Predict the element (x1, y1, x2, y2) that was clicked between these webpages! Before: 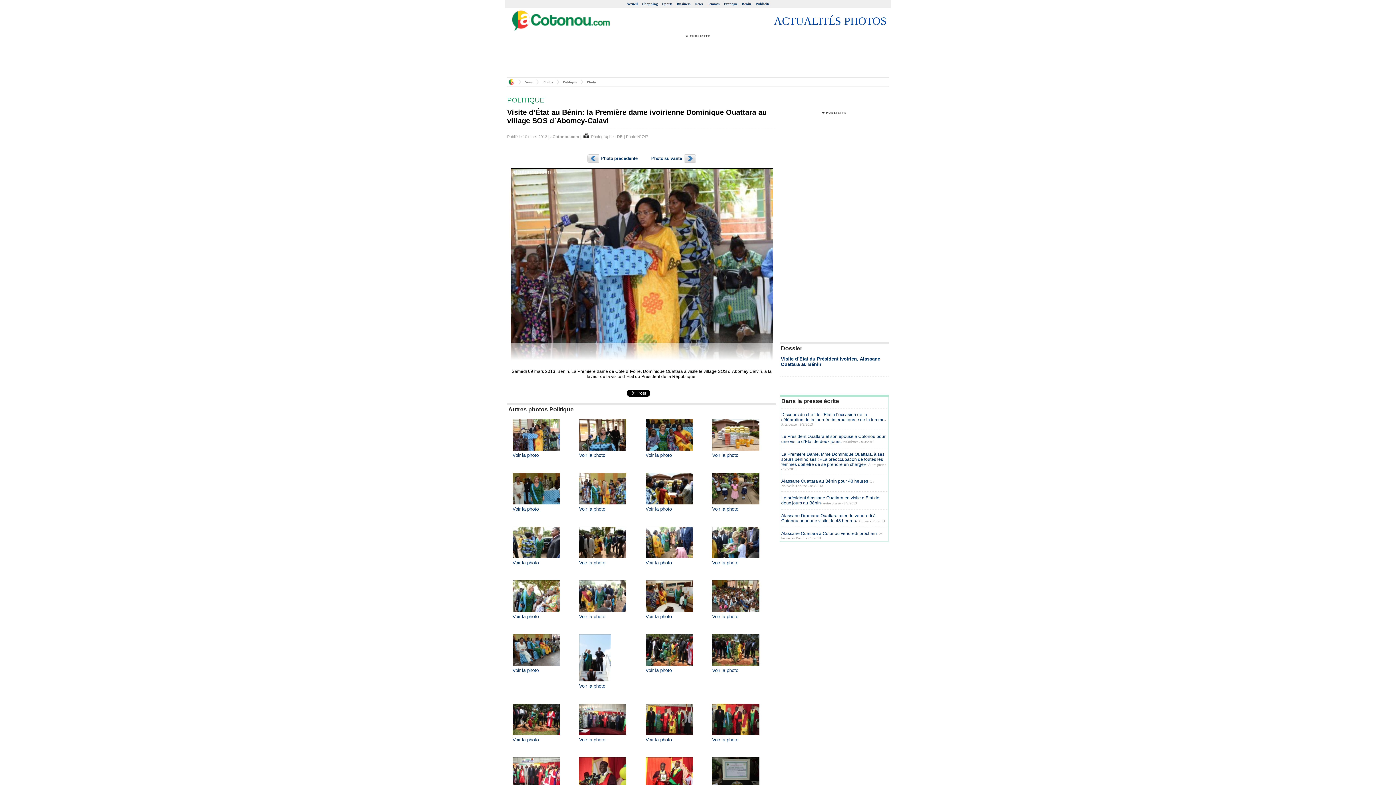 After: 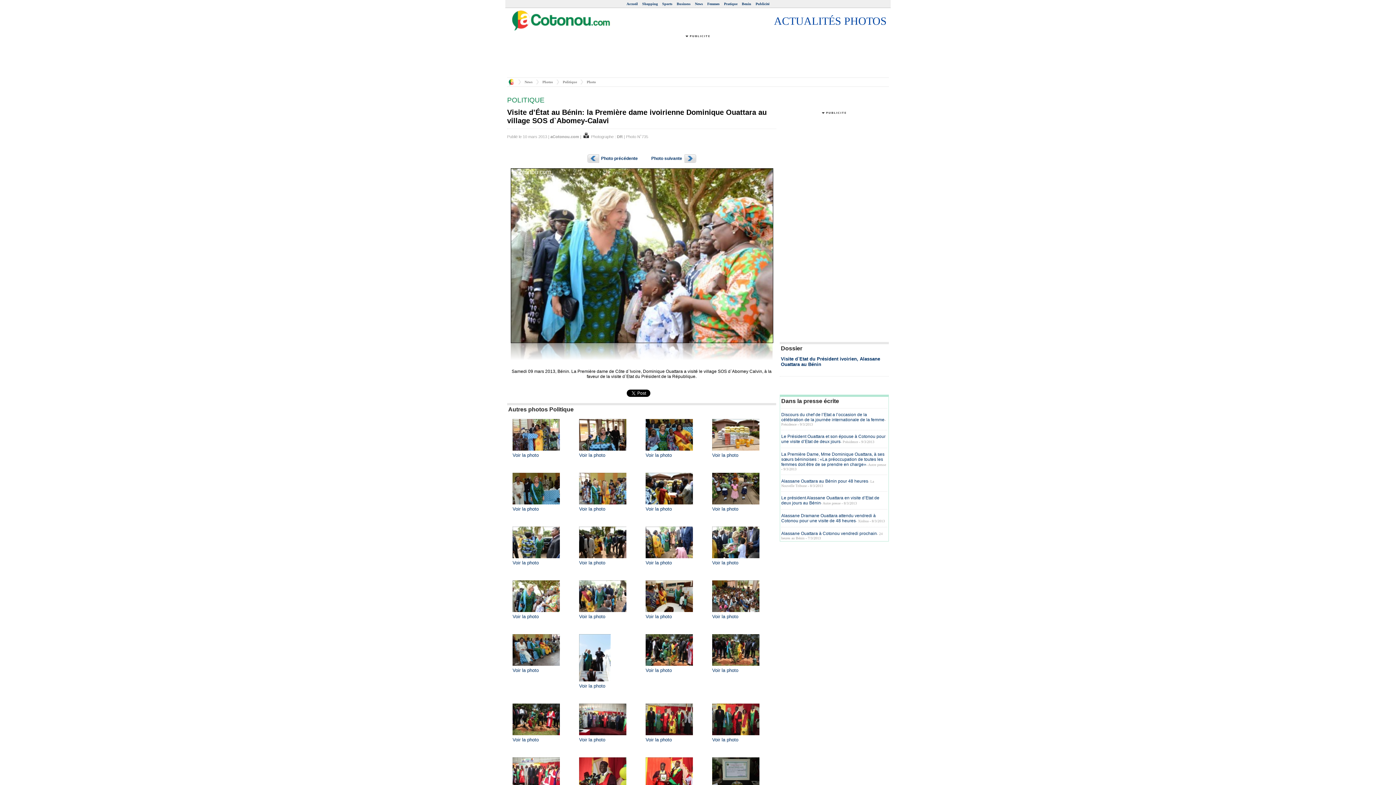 Action: label: Voir la photo bbox: (512, 614, 538, 619)